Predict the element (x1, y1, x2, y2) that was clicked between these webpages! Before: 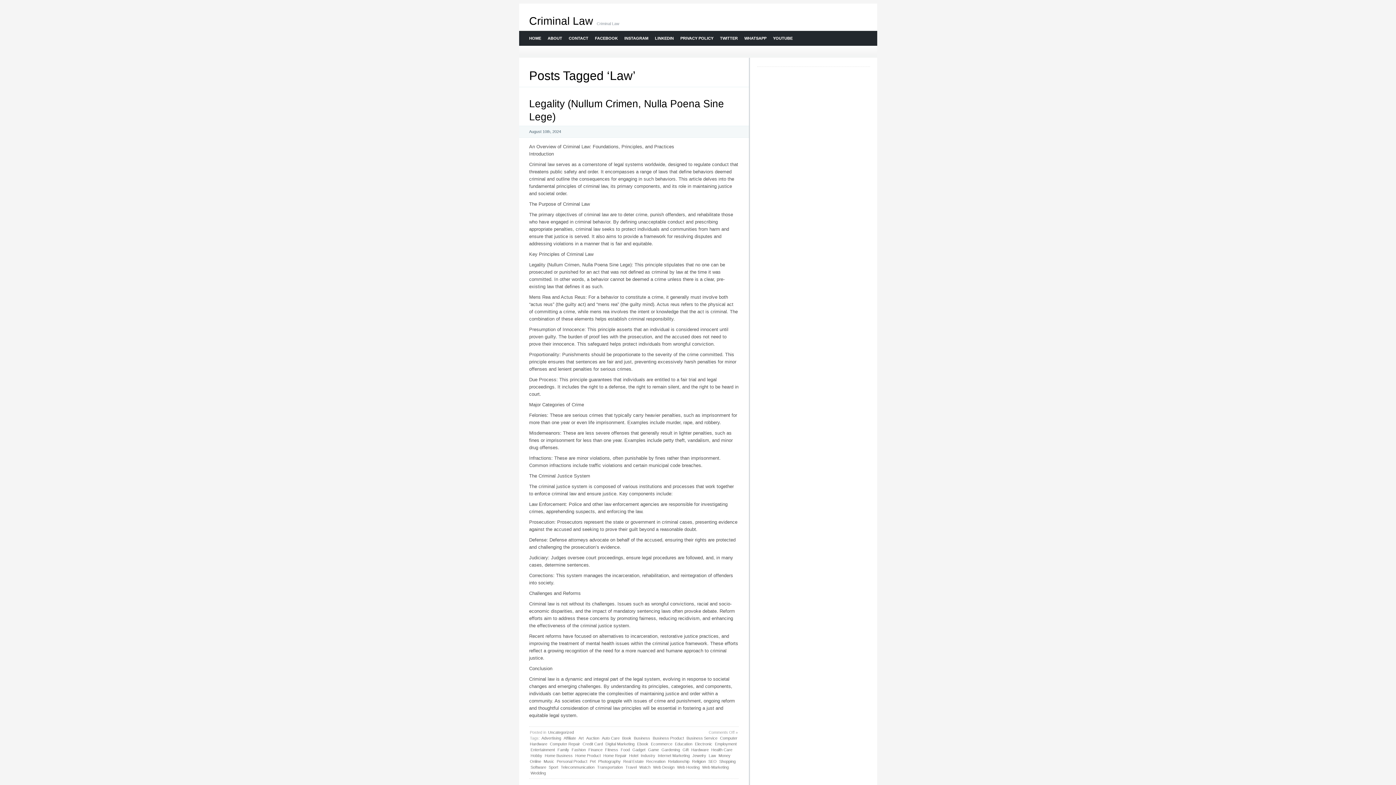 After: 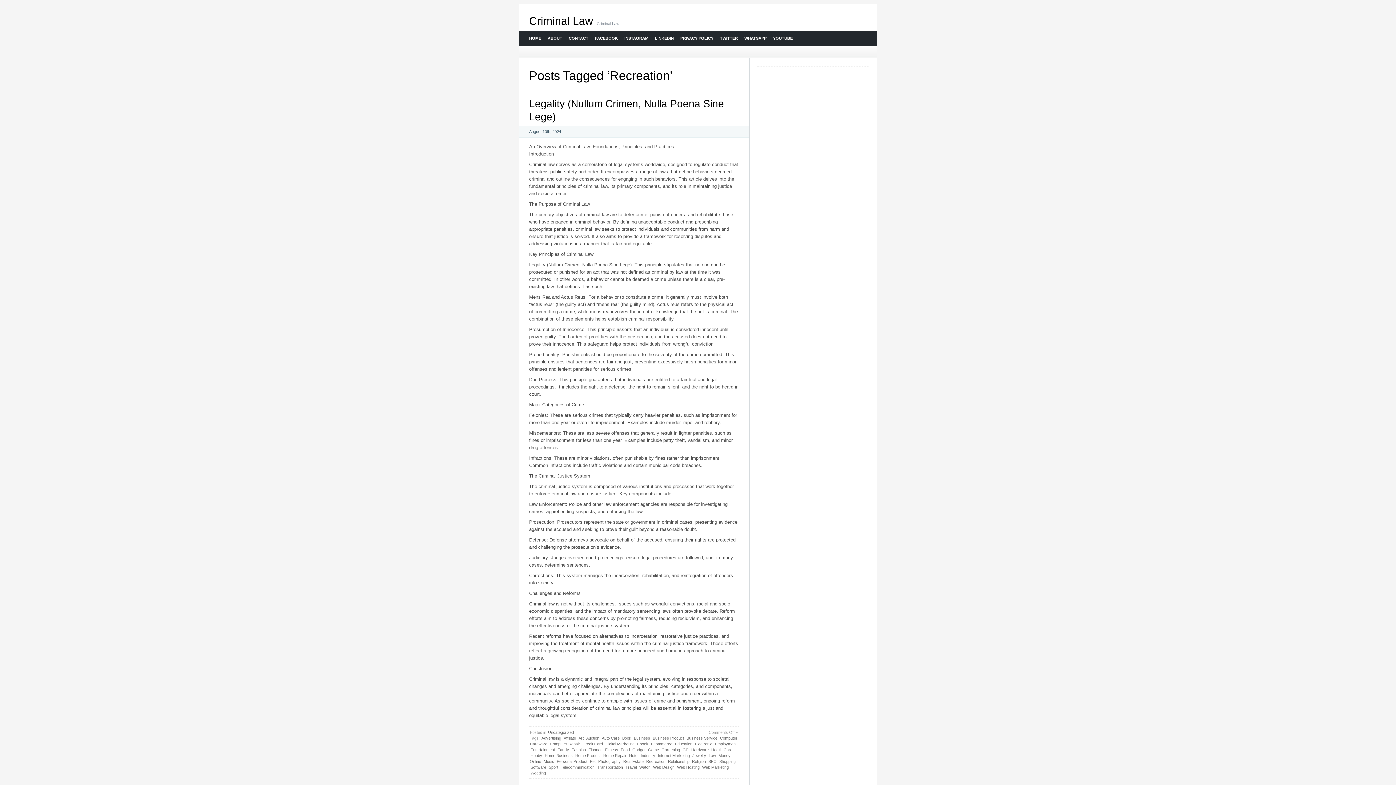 Action: bbox: (645, 758, 666, 764) label: Recreation